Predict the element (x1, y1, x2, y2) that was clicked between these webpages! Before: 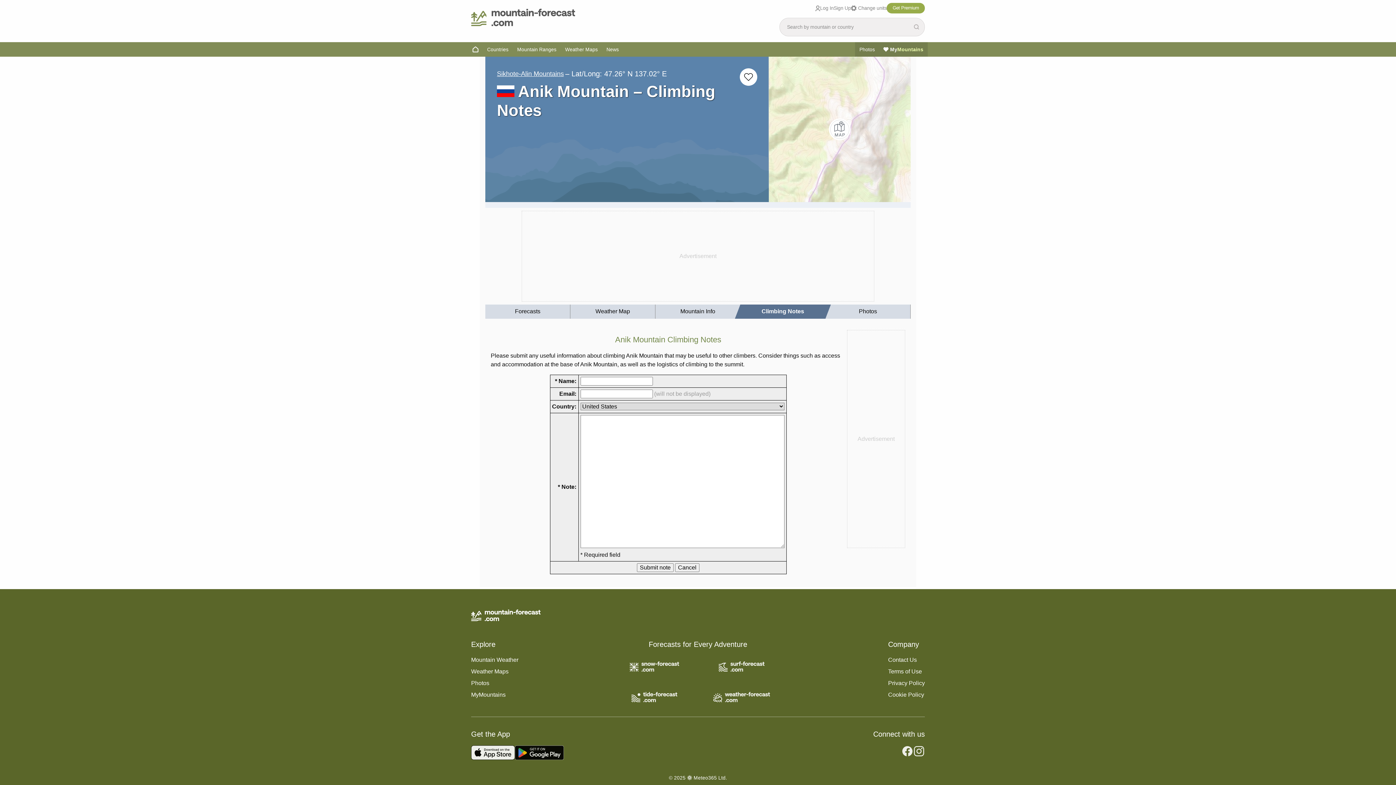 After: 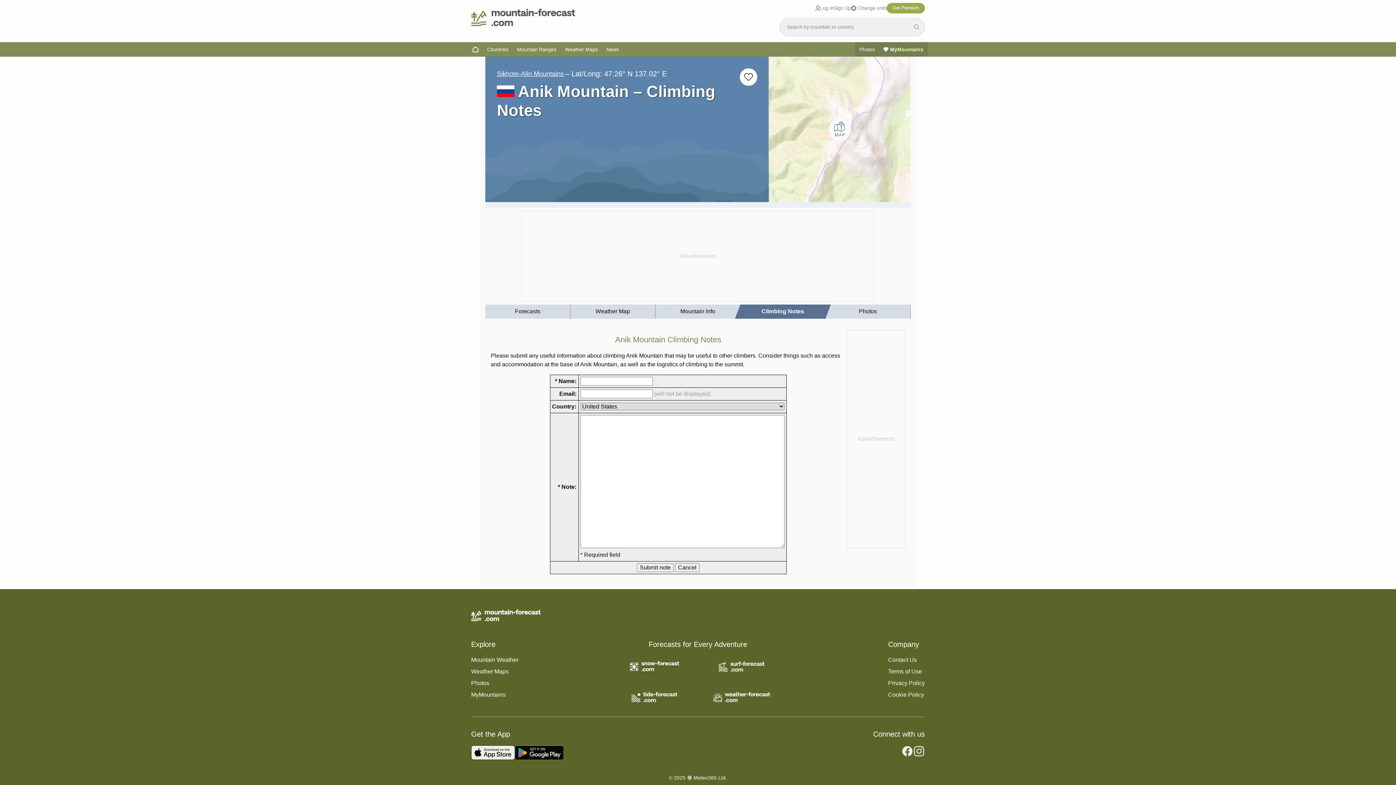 Action: bbox: (629, 663, 679, 669)